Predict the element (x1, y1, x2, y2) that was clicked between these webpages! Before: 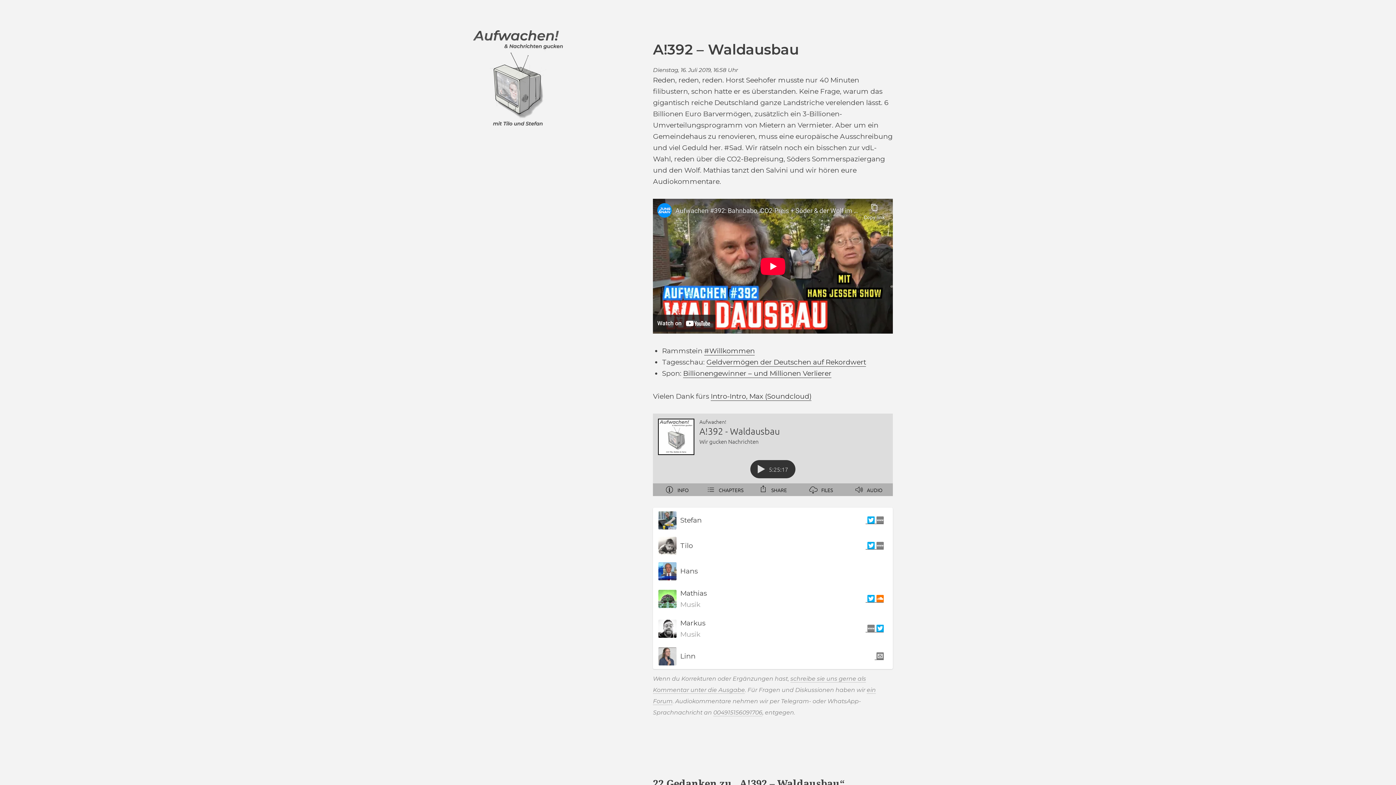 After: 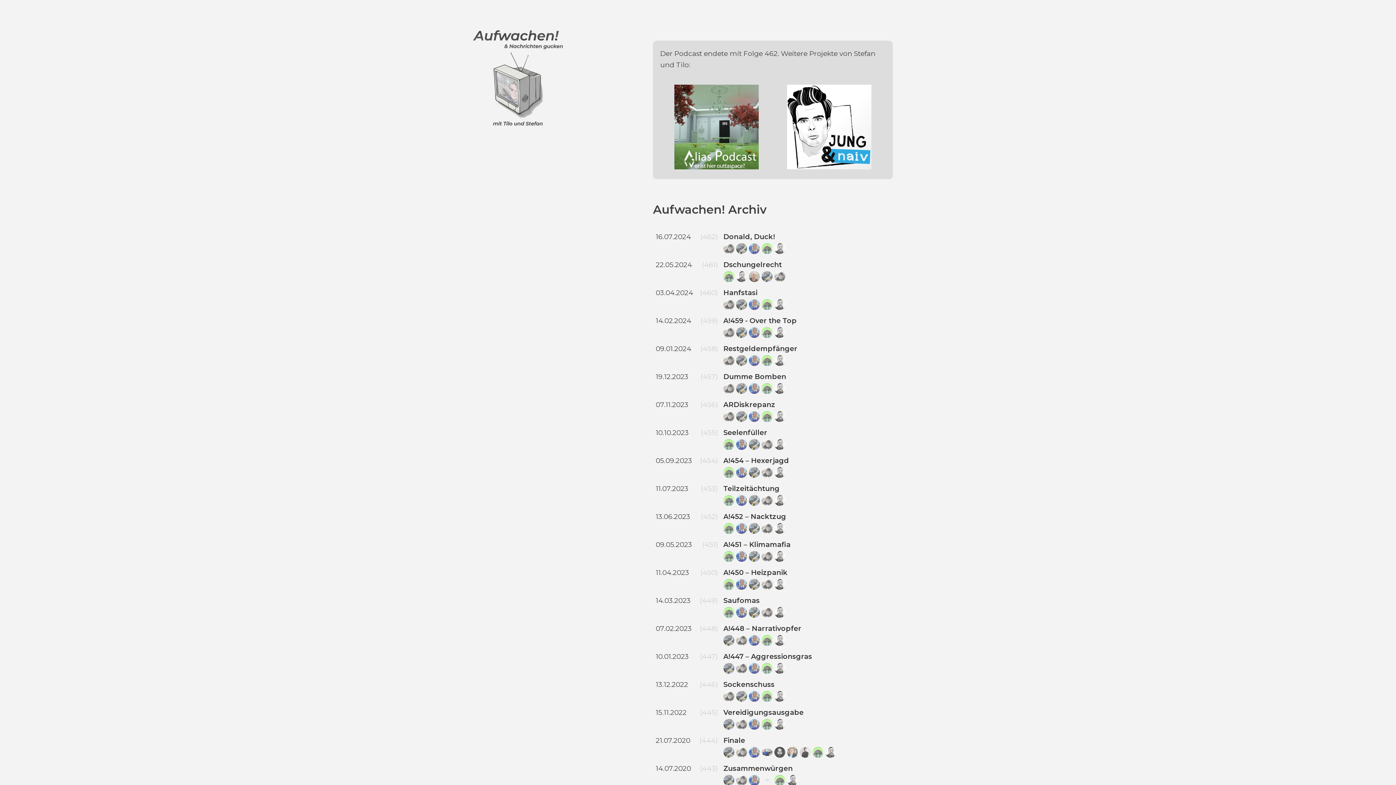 Action: bbox: (473, 74, 563, 81)